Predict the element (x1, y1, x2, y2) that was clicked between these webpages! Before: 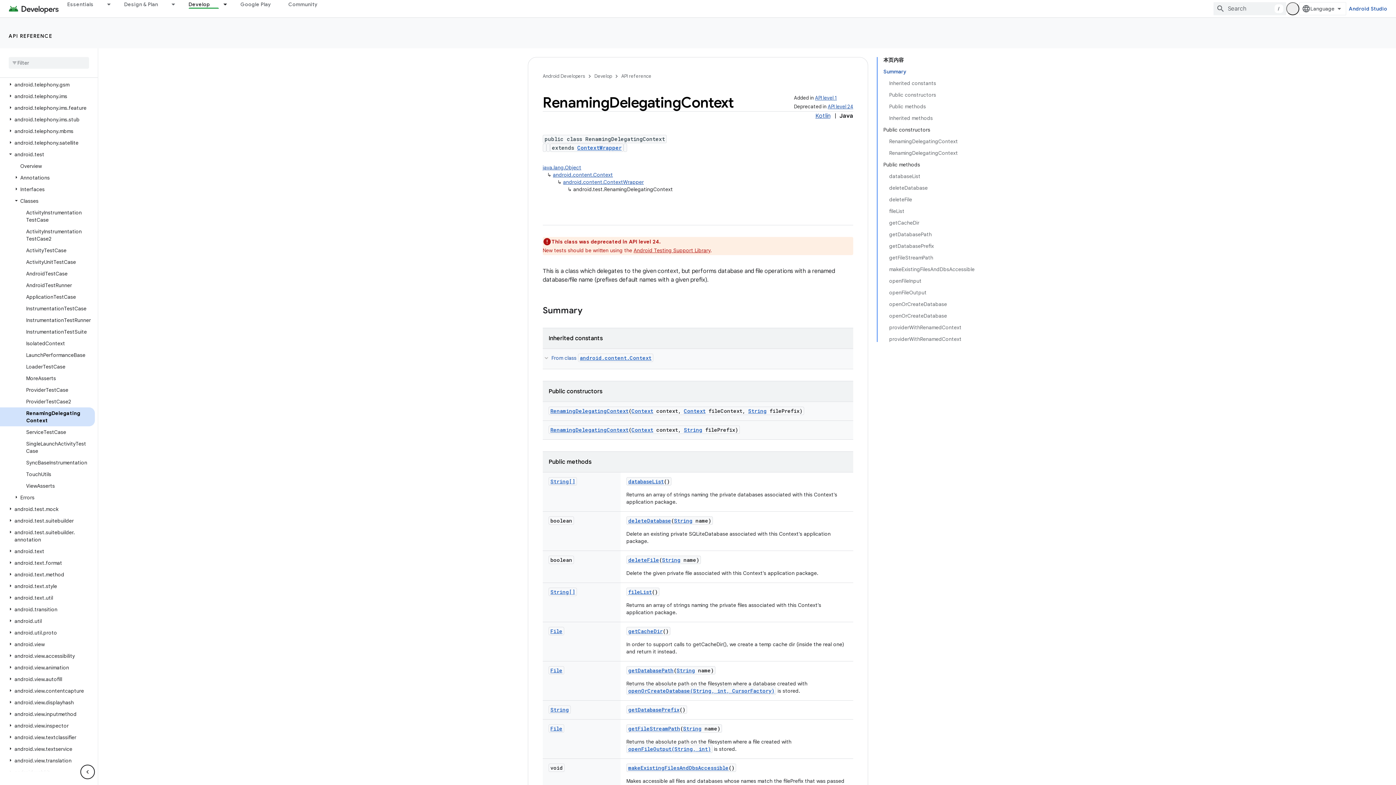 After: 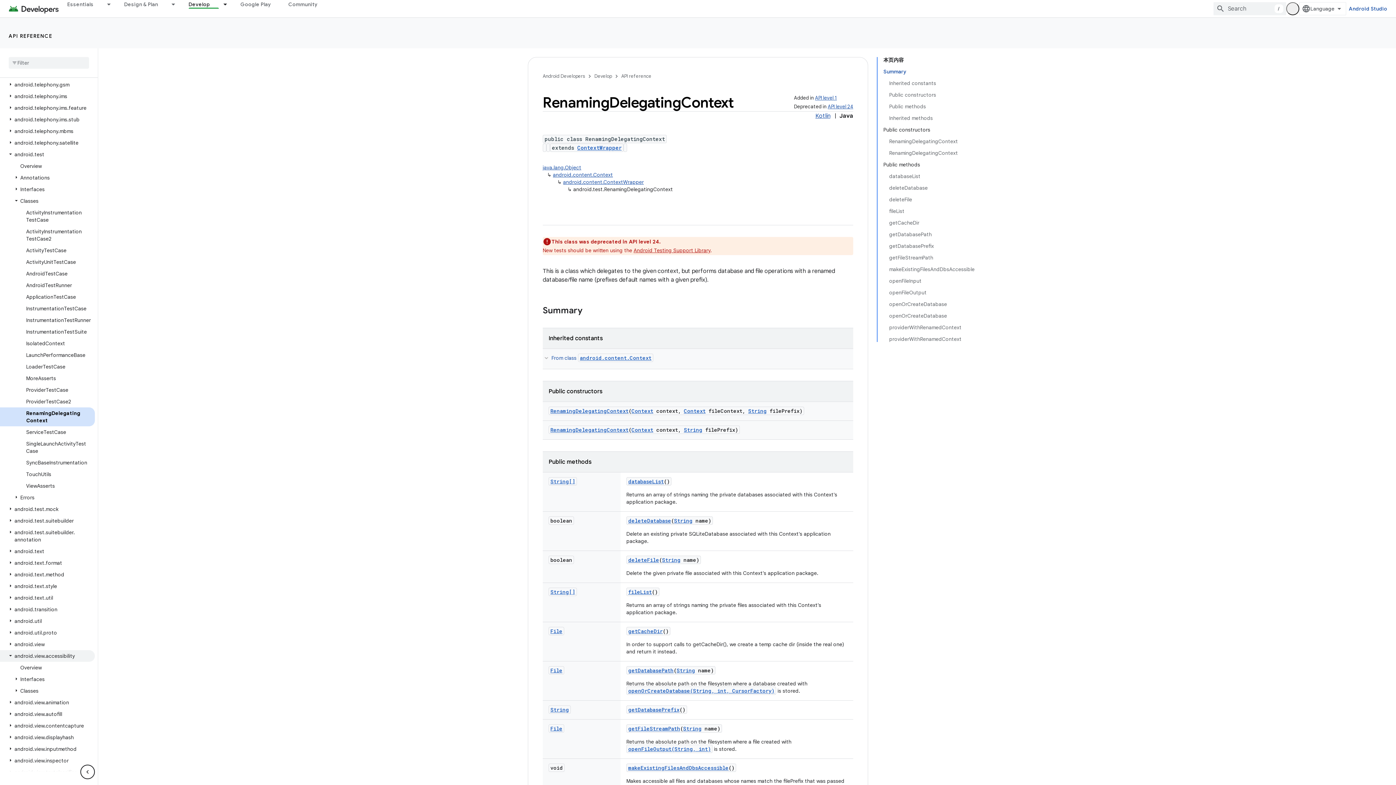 Action: bbox: (0, 643, 94, 654) label: android.view.accessibility